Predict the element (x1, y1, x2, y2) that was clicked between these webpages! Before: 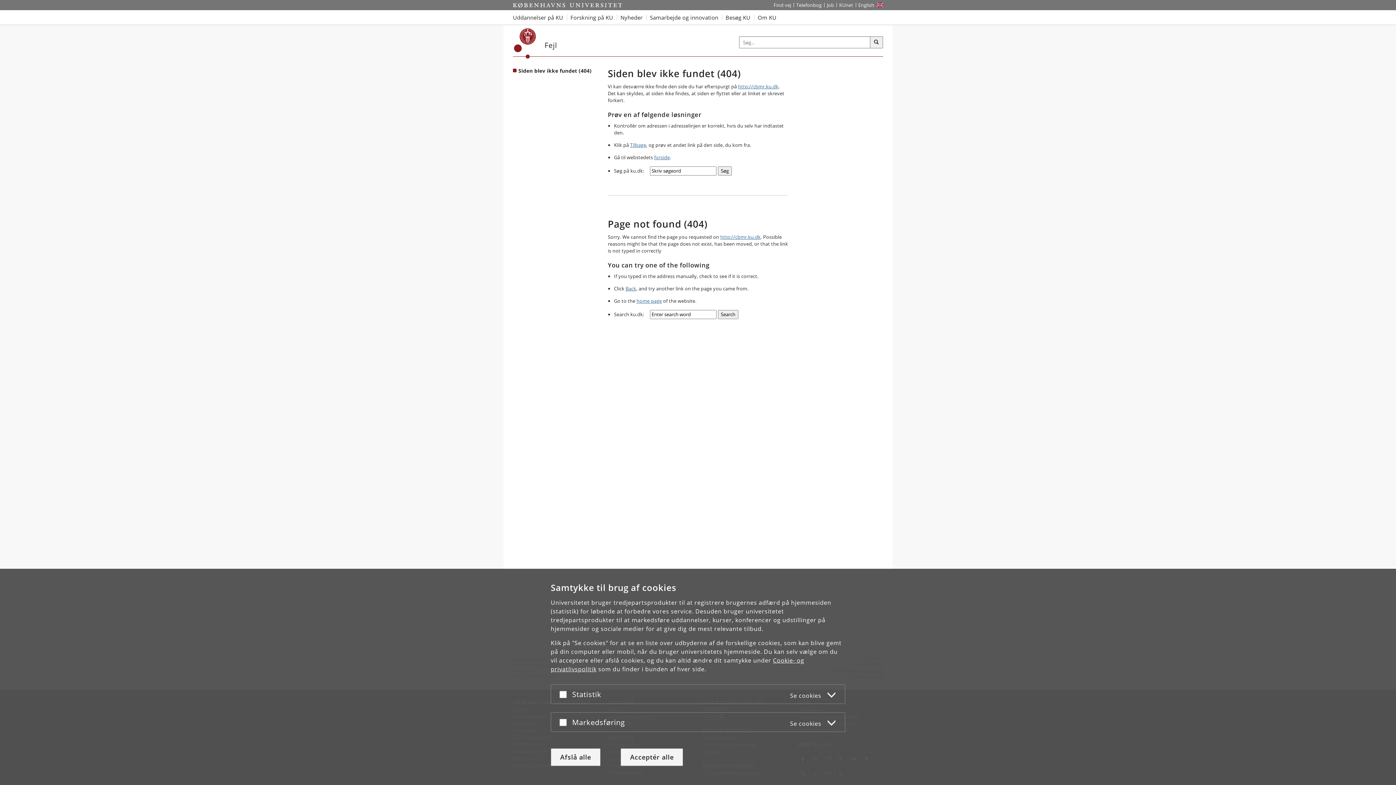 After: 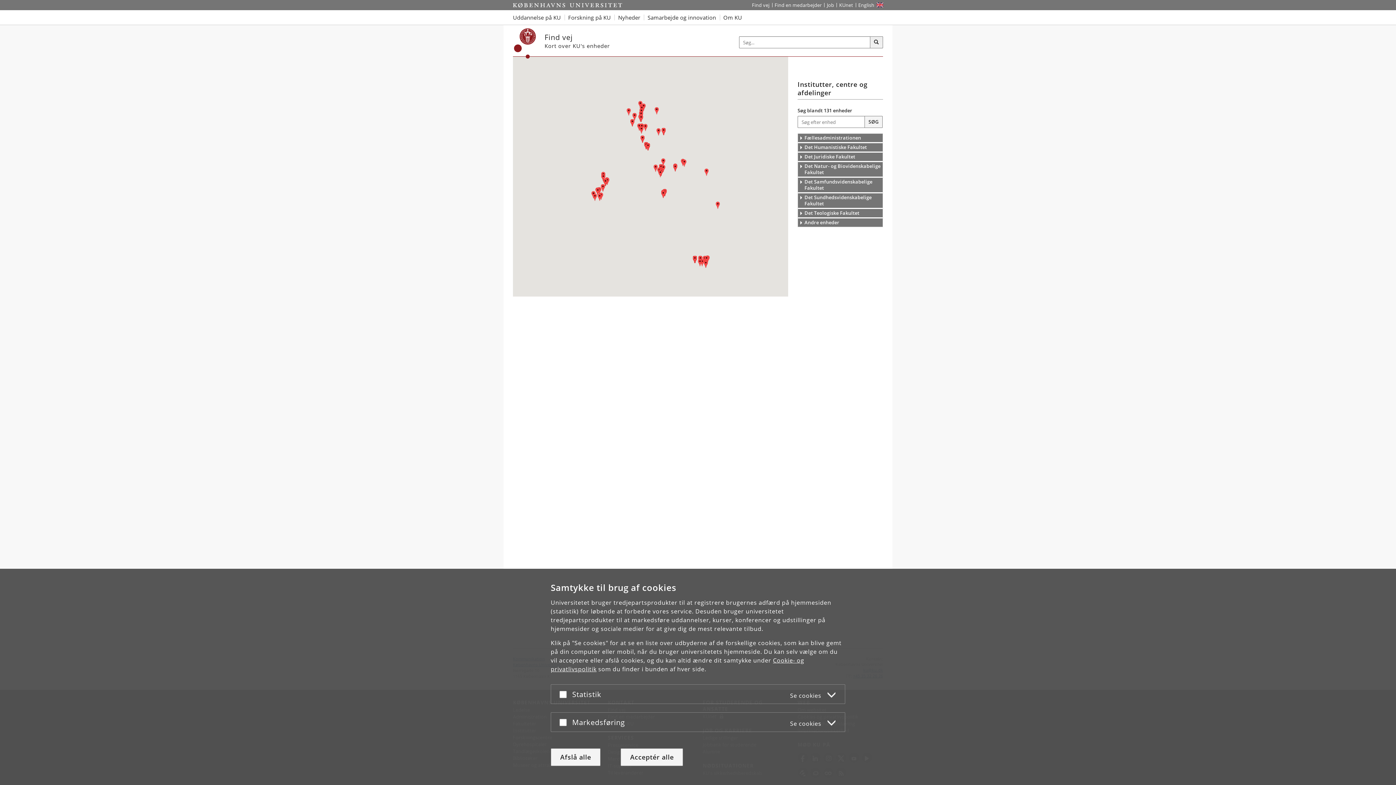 Action: label: Find vej på KU bbox: (771, 0, 793, 10)